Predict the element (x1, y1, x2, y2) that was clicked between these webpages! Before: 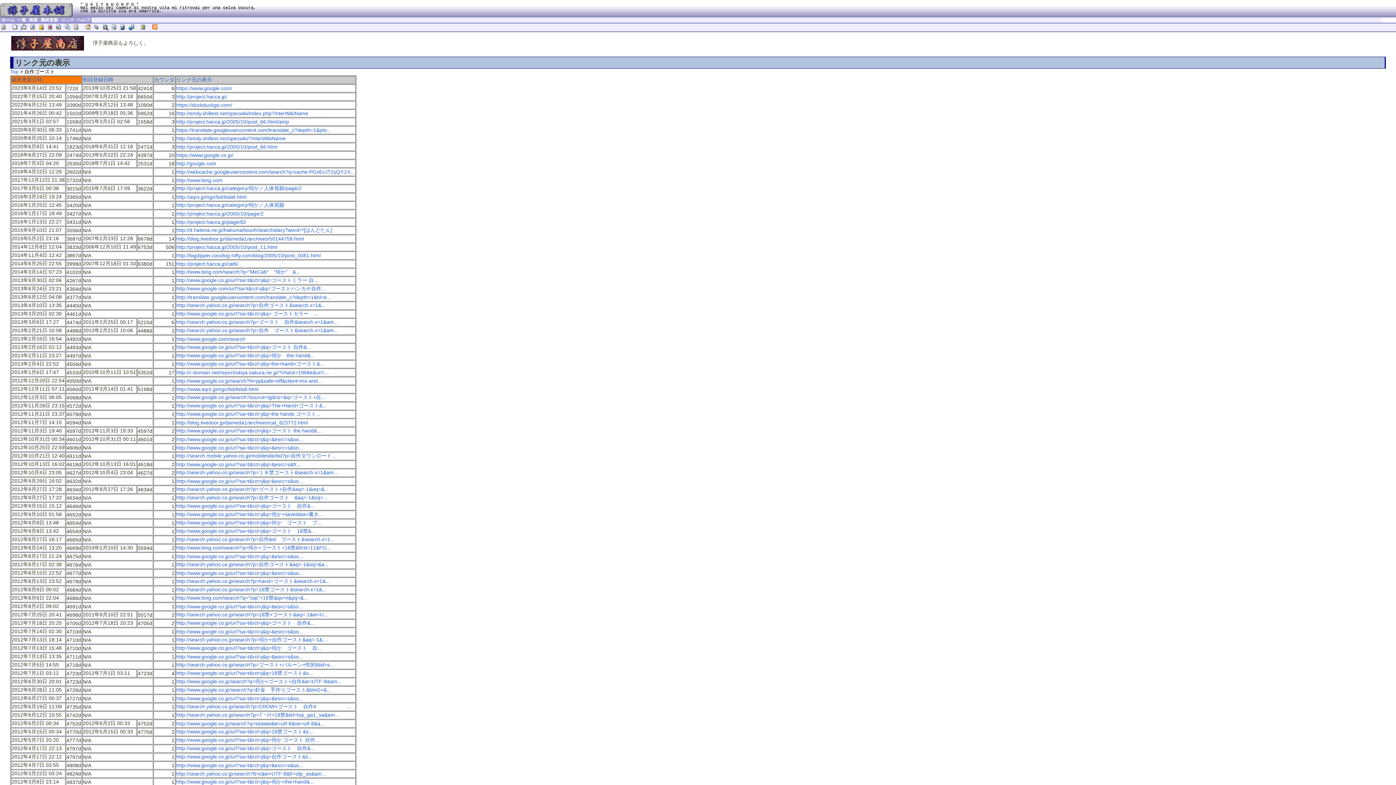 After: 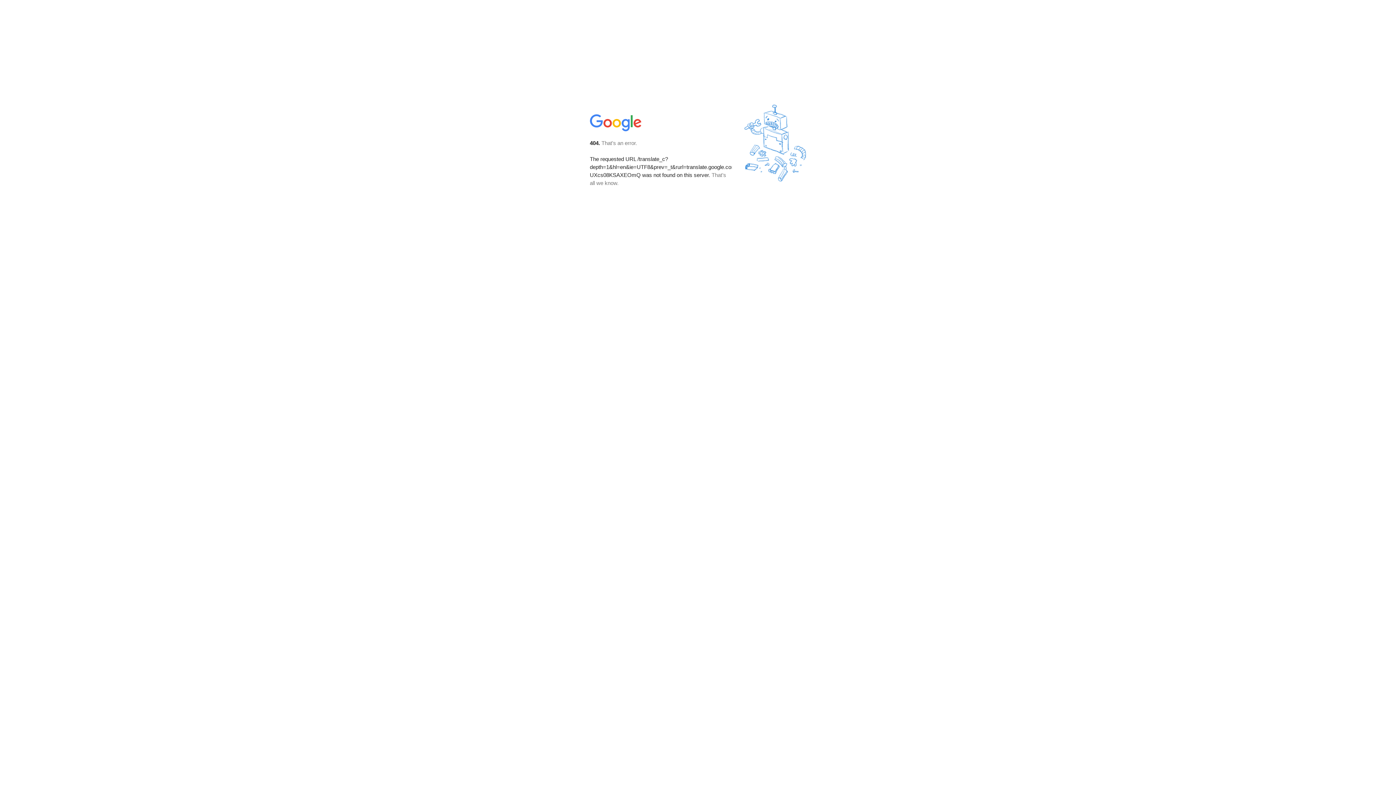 Action: label: http://translate.googleusercontent.com/translate_c?depth=1&hl=e... bbox: (176, 294, 331, 300)